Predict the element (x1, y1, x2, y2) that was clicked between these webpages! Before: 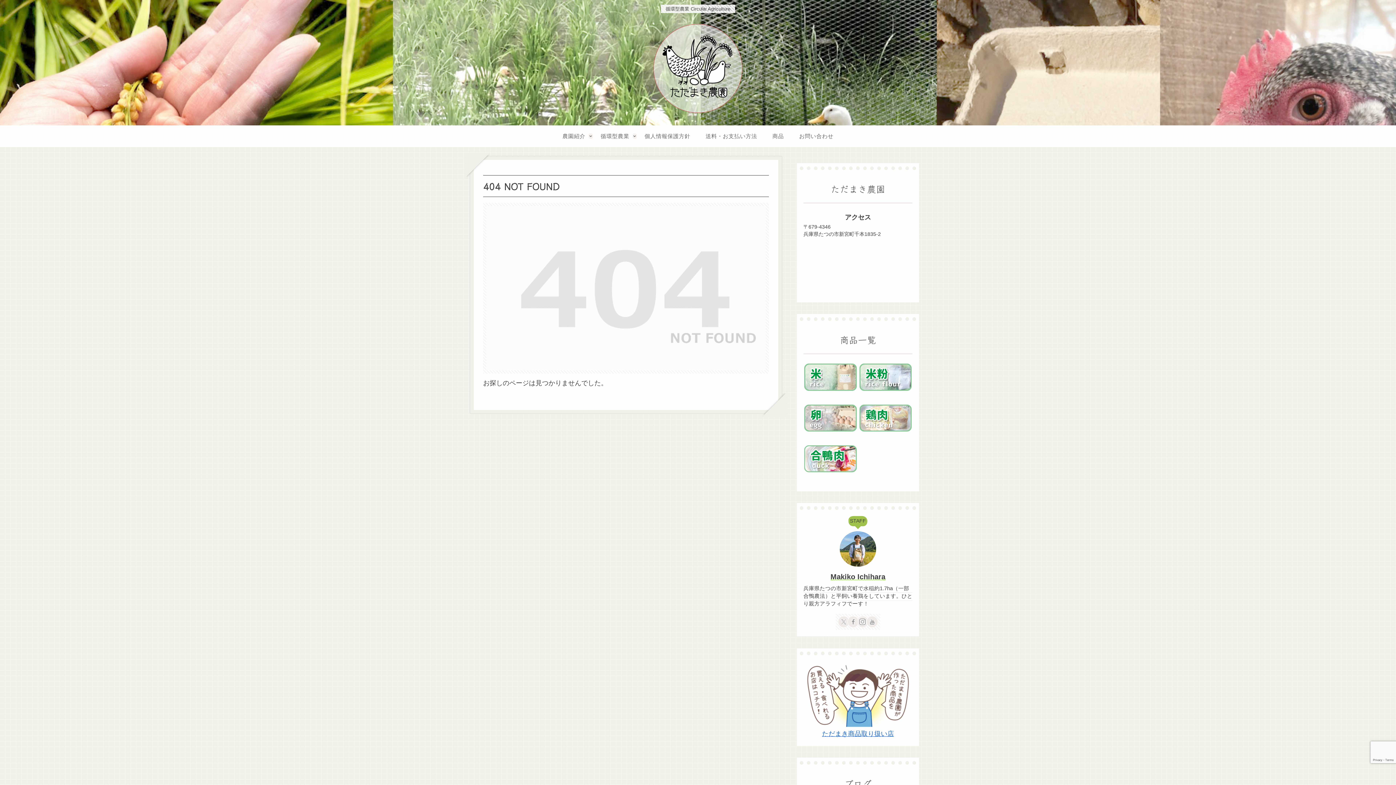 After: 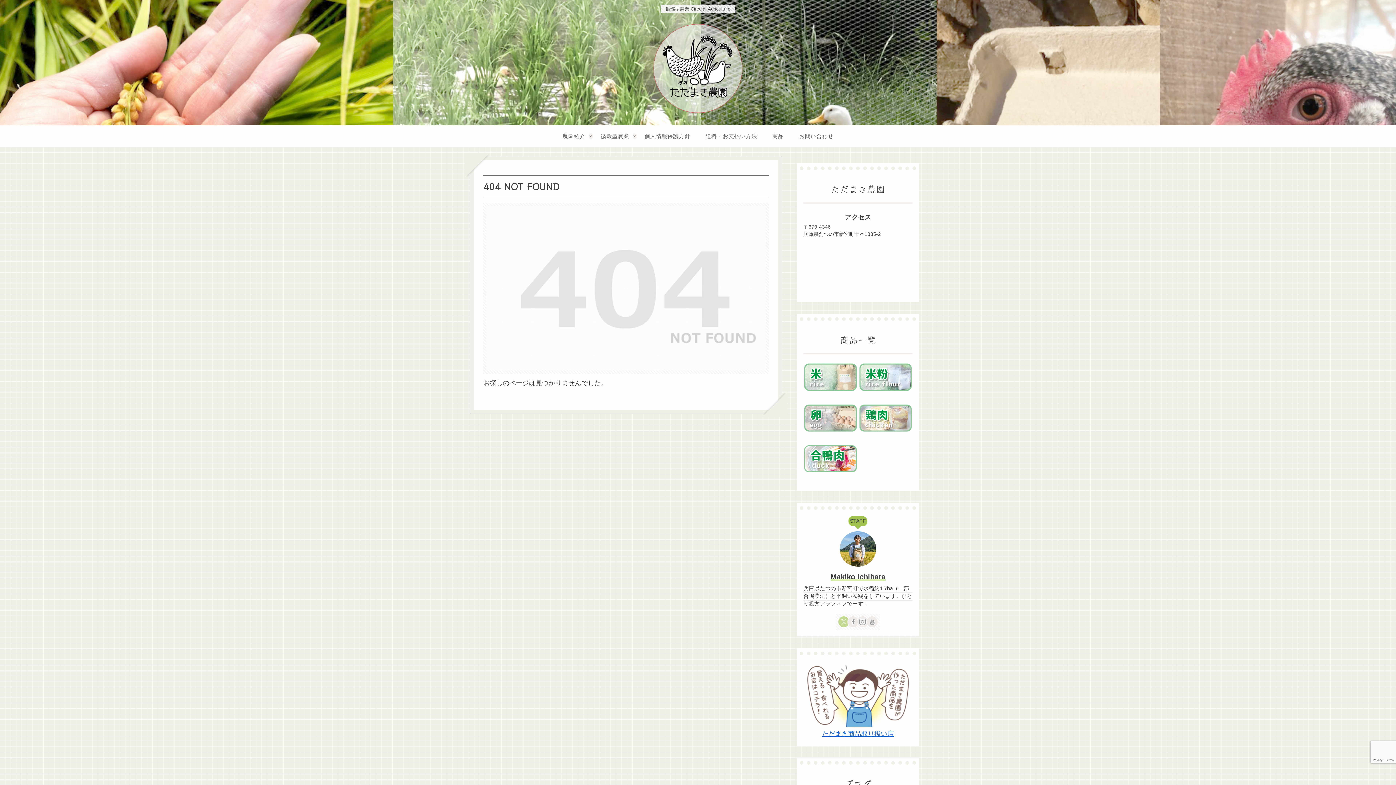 Action: label: Xをフォロー bbox: (839, 617, 848, 627)